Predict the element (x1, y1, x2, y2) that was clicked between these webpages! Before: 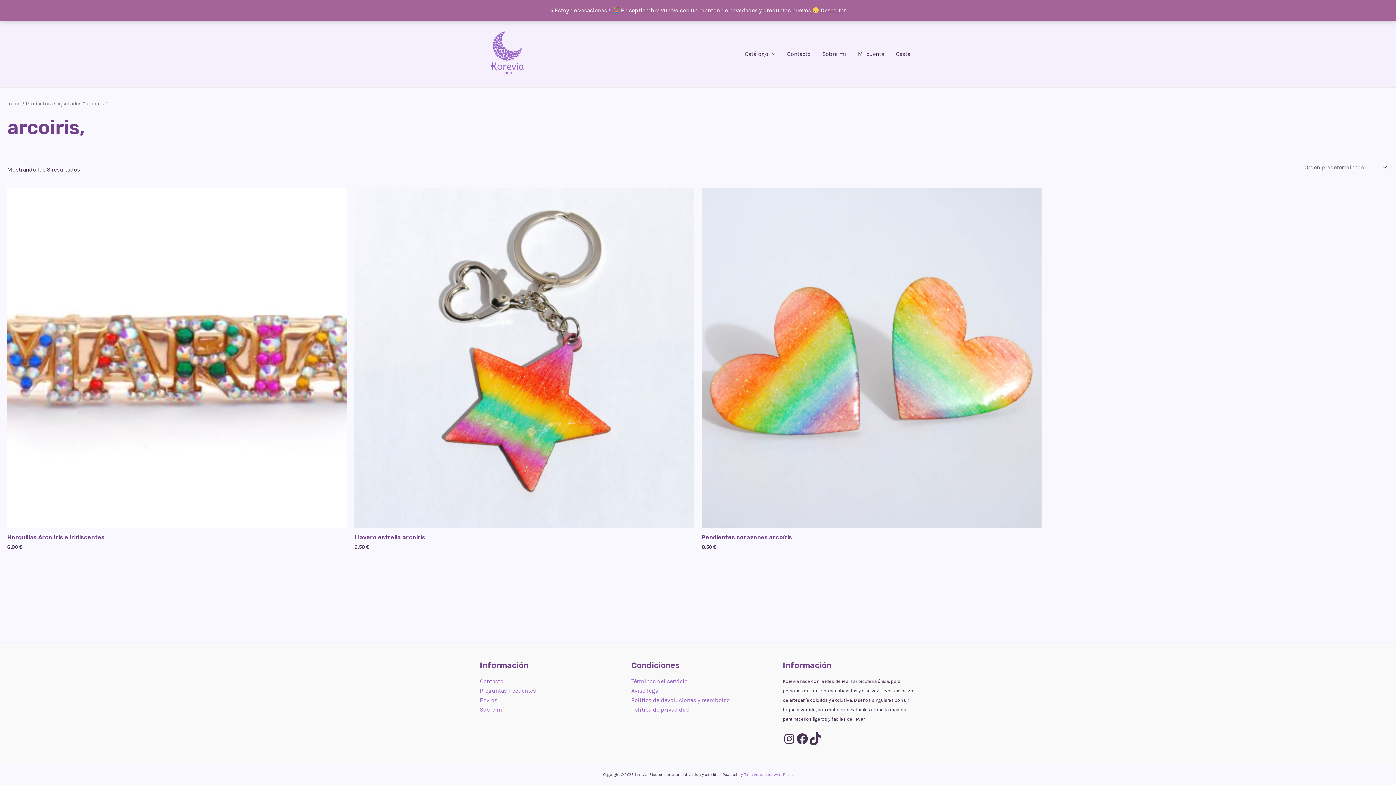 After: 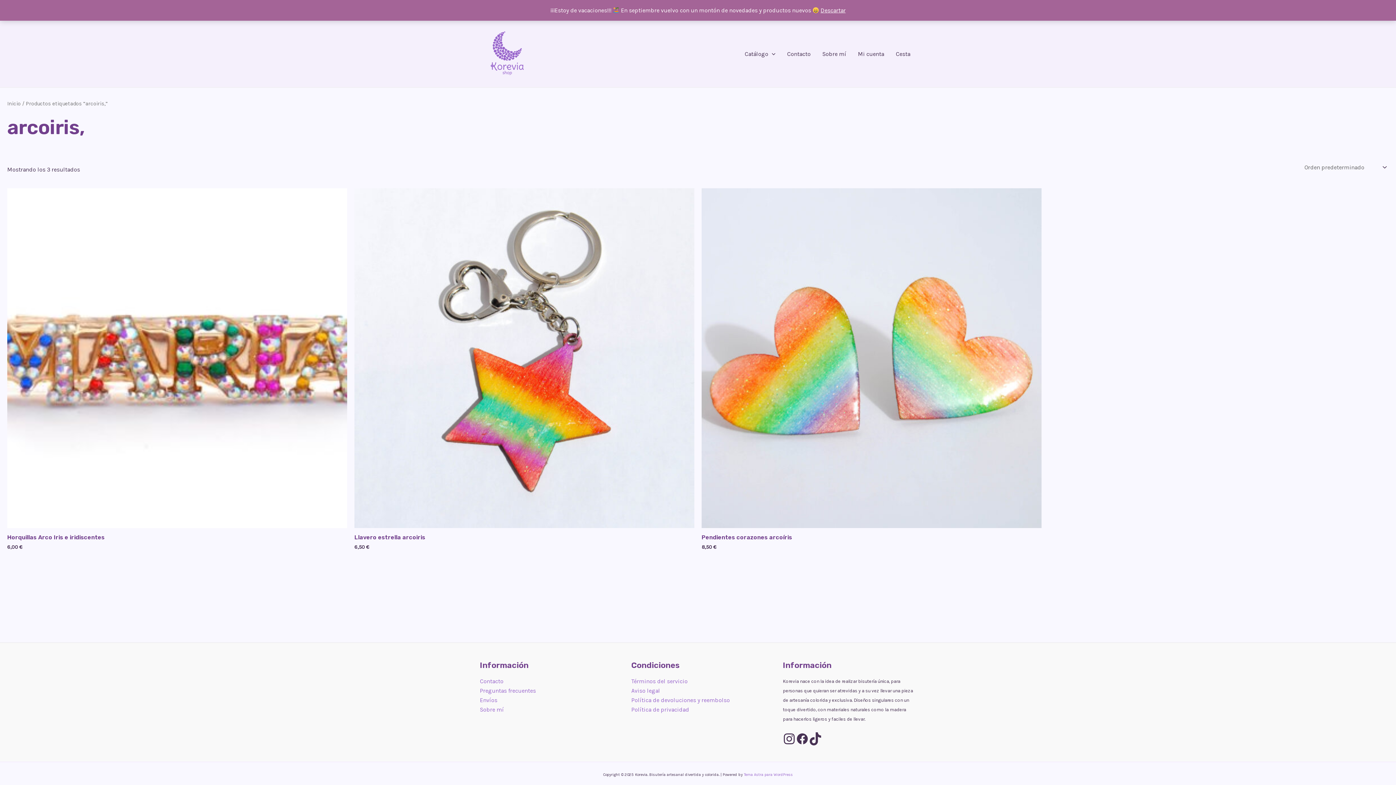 Action: label: Instagram bbox: (783, 732, 796, 745)